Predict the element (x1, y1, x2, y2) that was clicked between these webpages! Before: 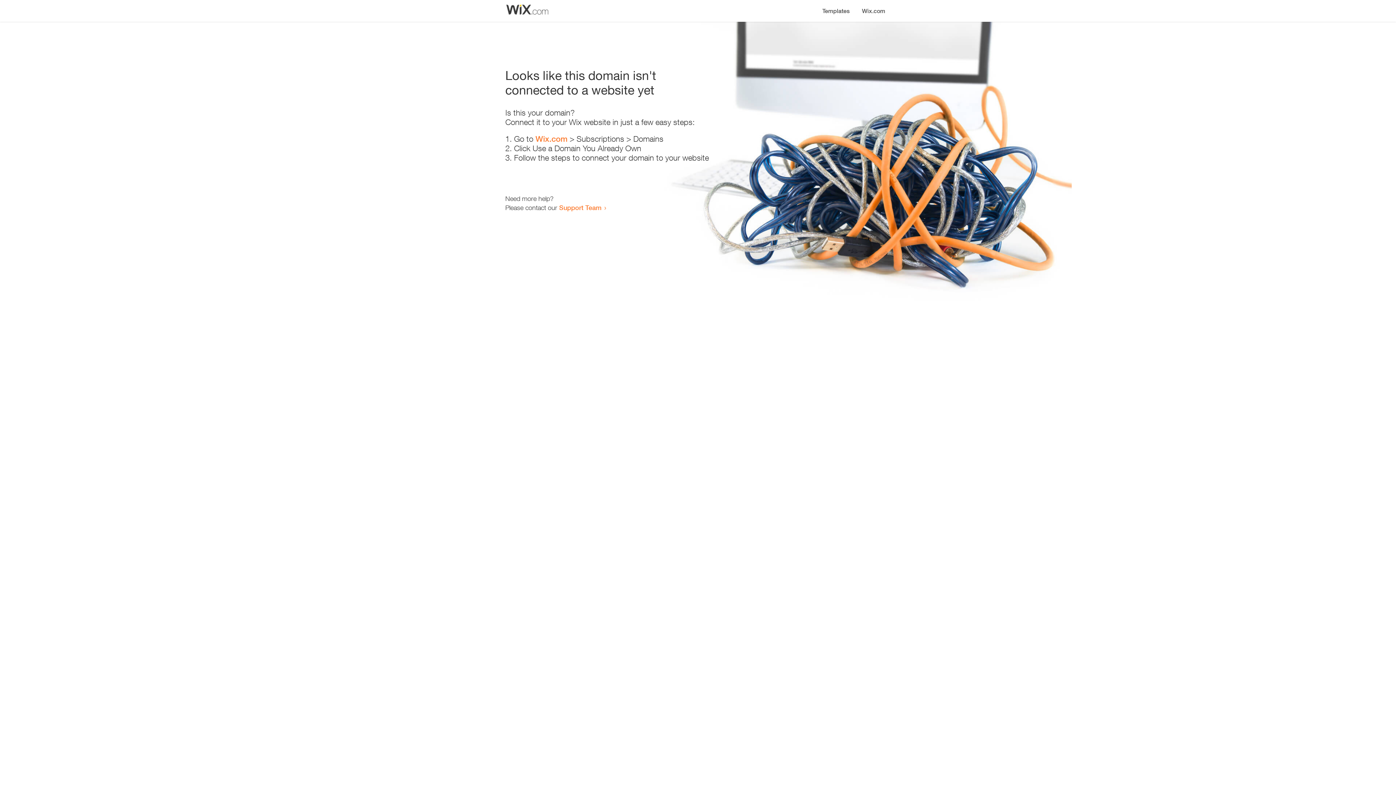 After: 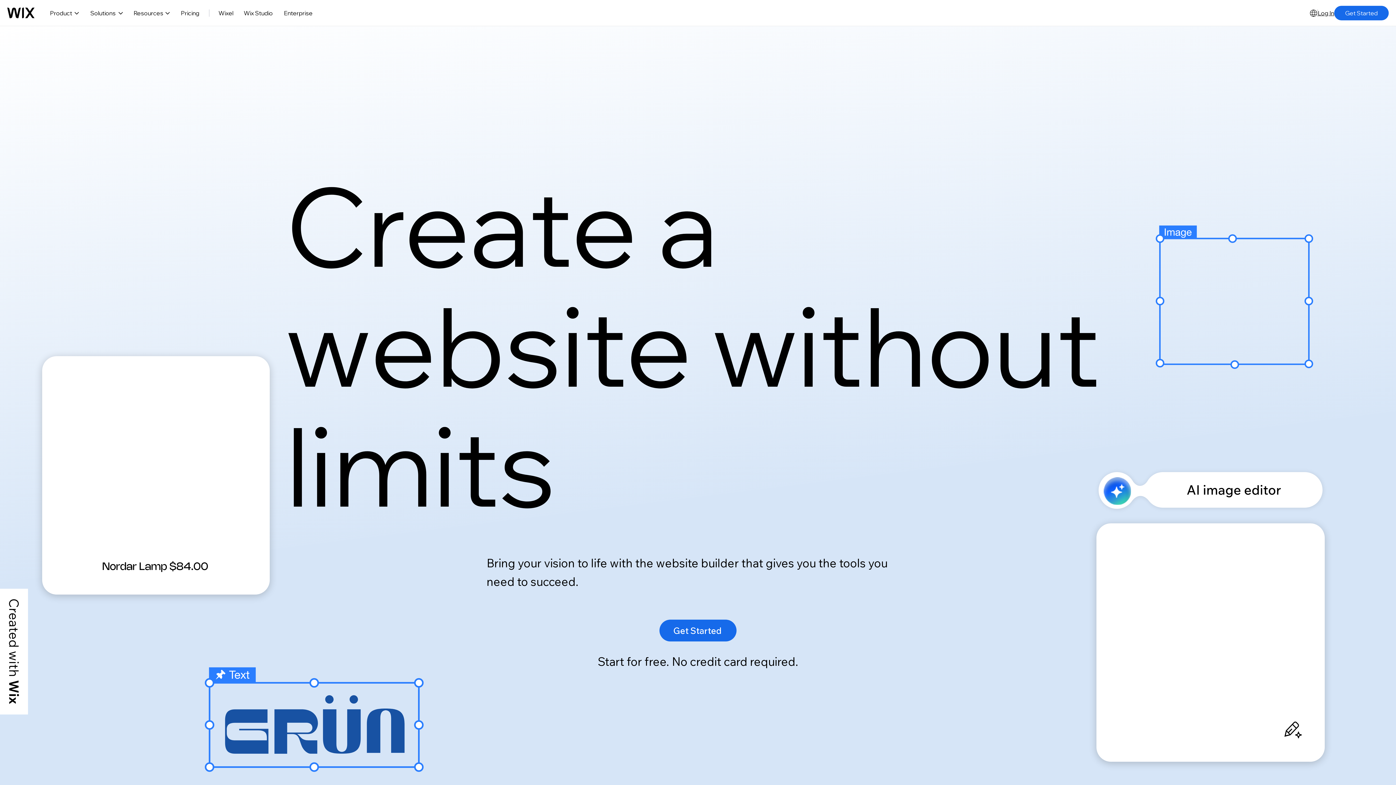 Action: bbox: (856, 0, 890, 14) label: Wix.com